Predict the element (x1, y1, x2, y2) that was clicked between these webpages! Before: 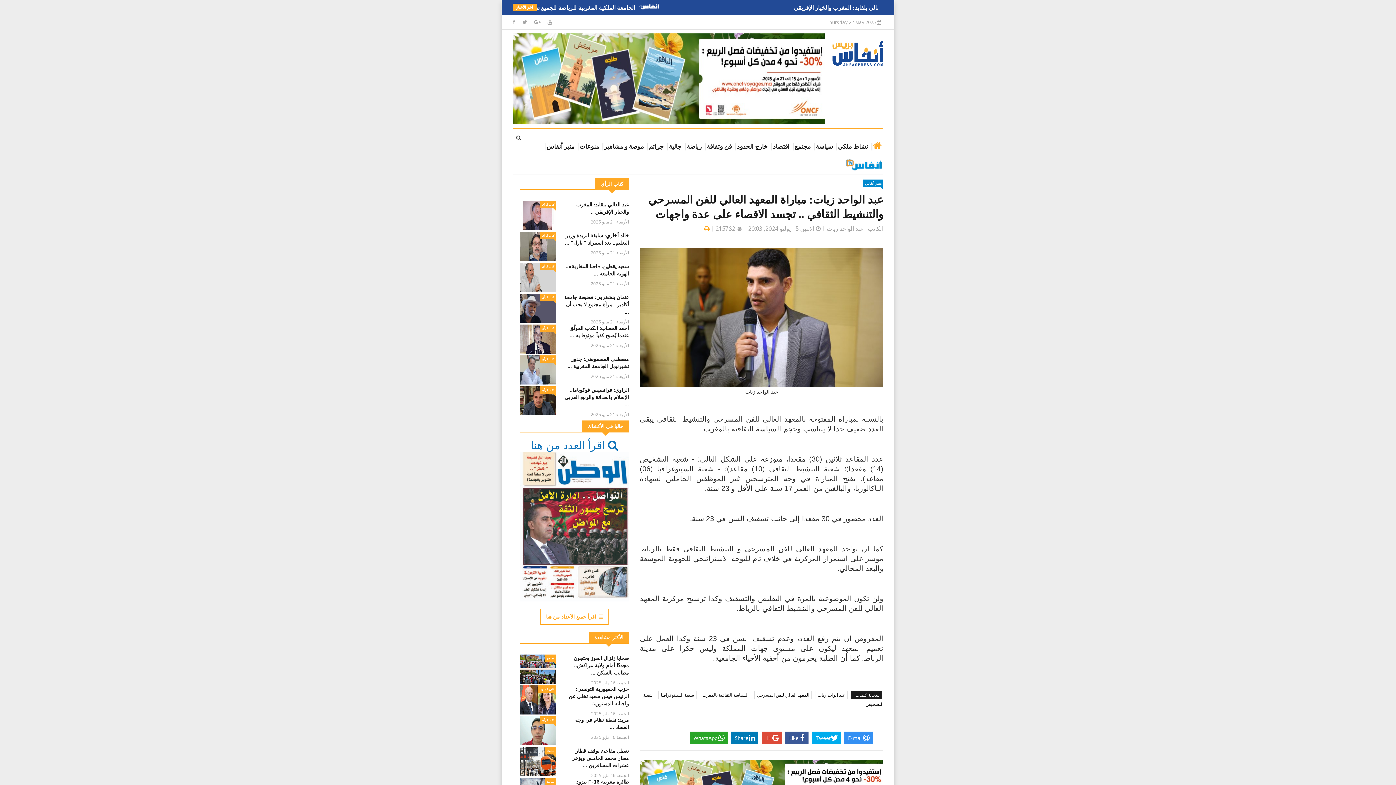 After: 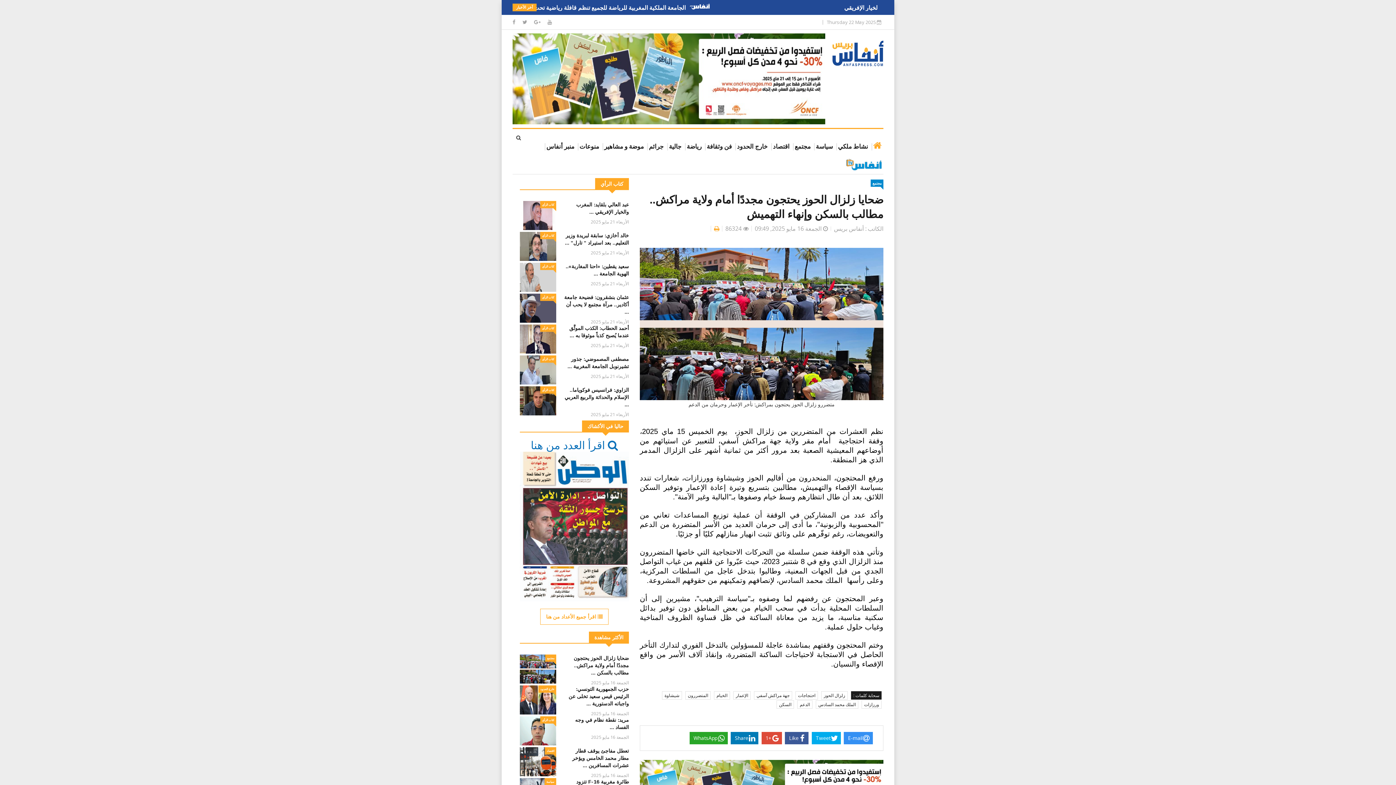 Action: label: ضحايا زلزال الحوز يحتجون مجددًا أمام ولاية مراكش.. مطالب بالسكن ... bbox: (573, 655, 629, 676)